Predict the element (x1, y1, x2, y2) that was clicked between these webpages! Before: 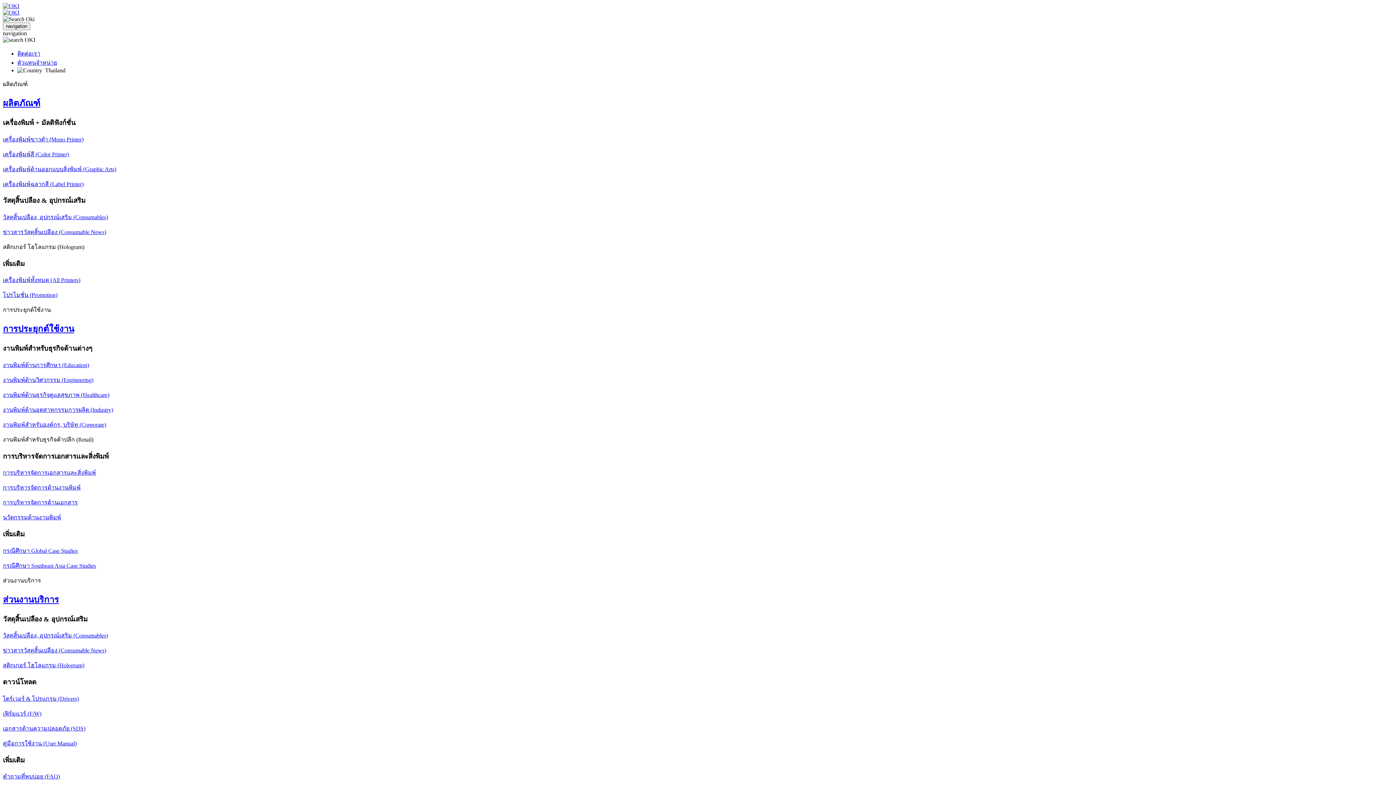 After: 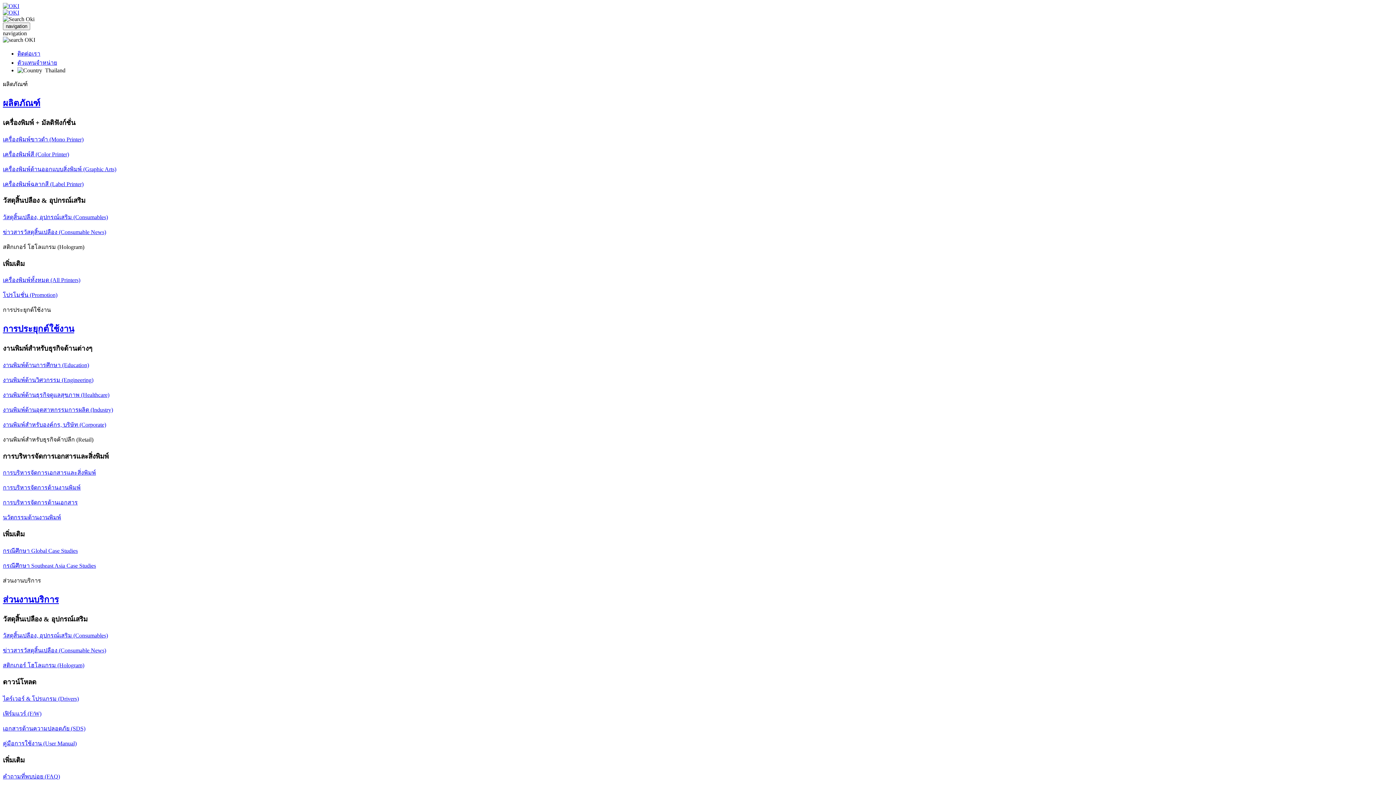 Action: label: การบริหารจัดการด้านงานพิมพ์ bbox: (2, 484, 80, 491)